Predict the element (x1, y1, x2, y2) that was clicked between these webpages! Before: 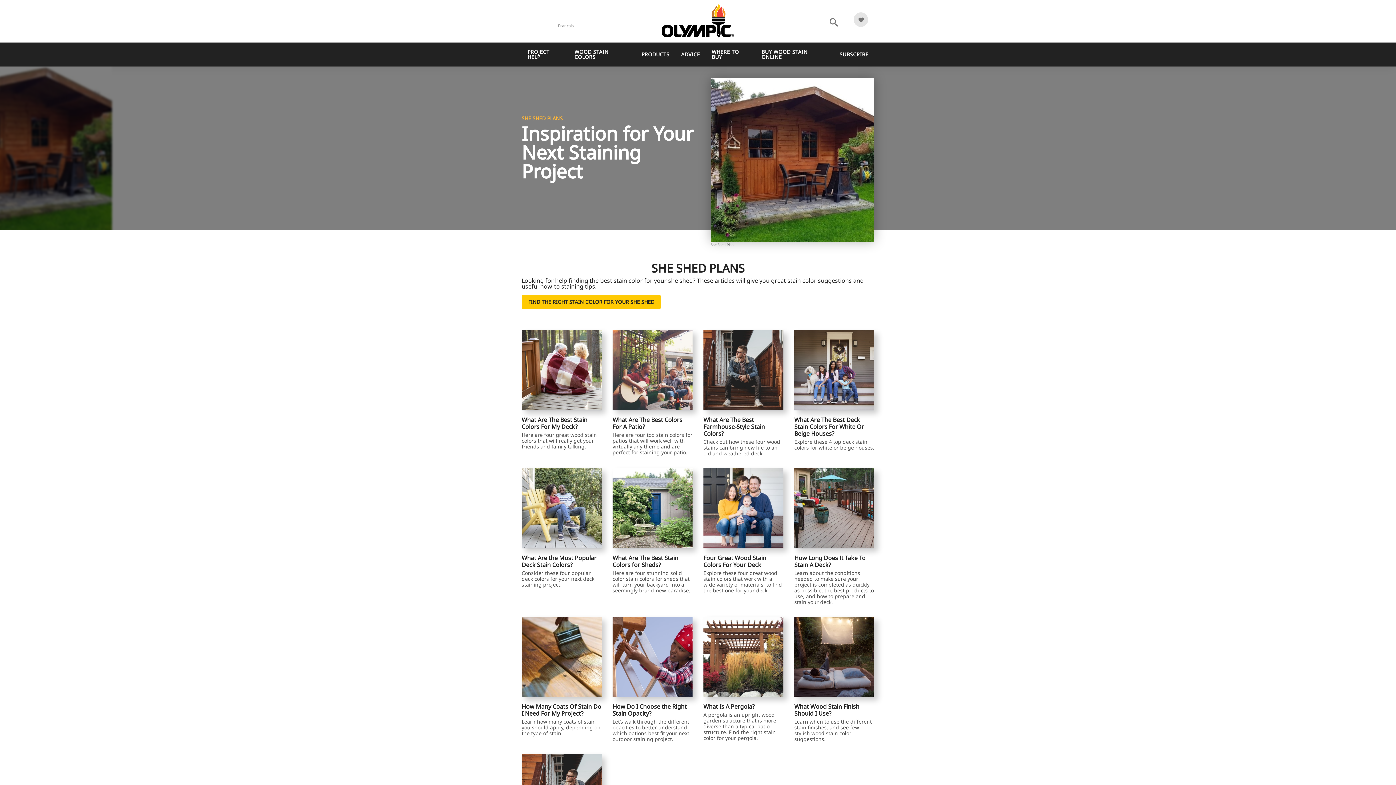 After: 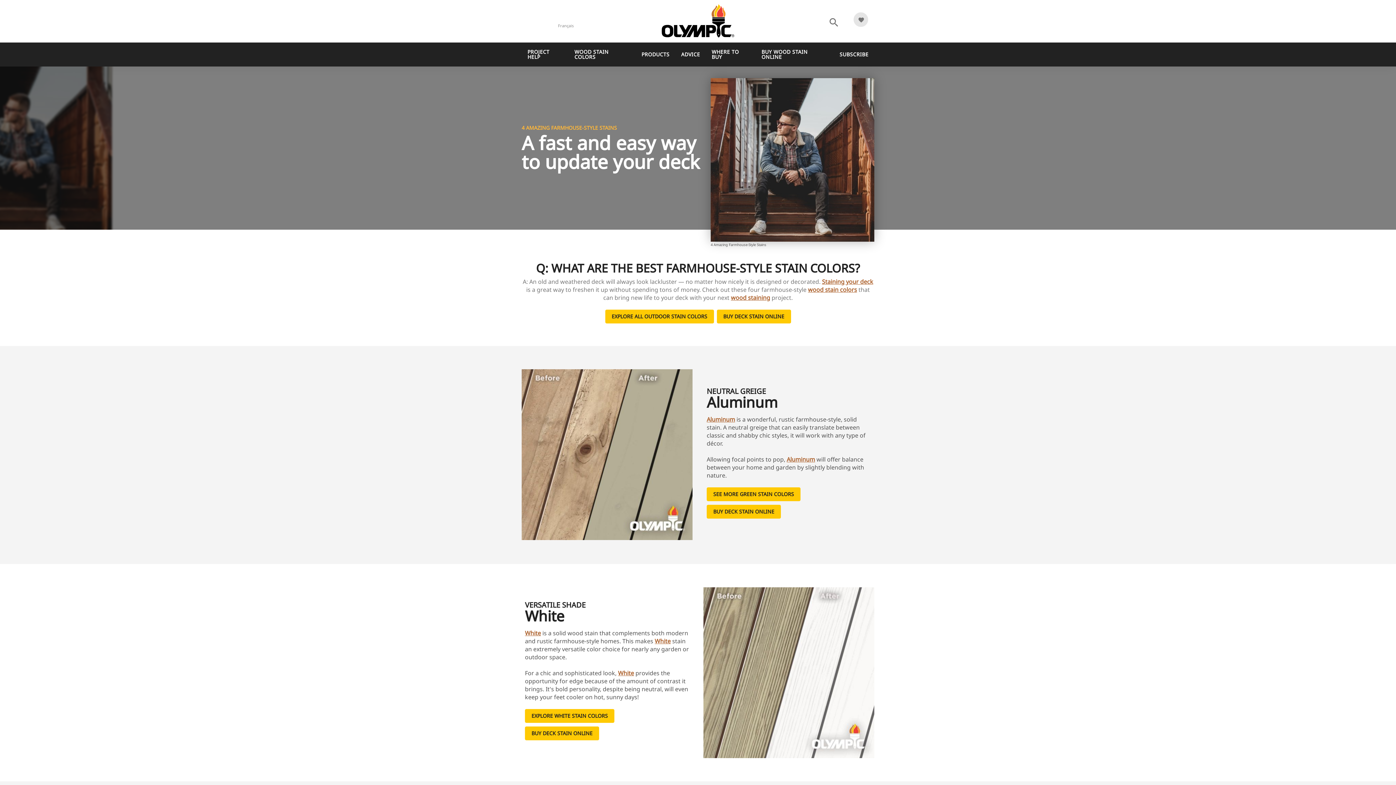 Action: label: What Are The Best Farmhouse-Style Stain Colors?

Check out how these four wood stains can bring new life to an old and weathered deck. bbox: (703, 330, 783, 462)